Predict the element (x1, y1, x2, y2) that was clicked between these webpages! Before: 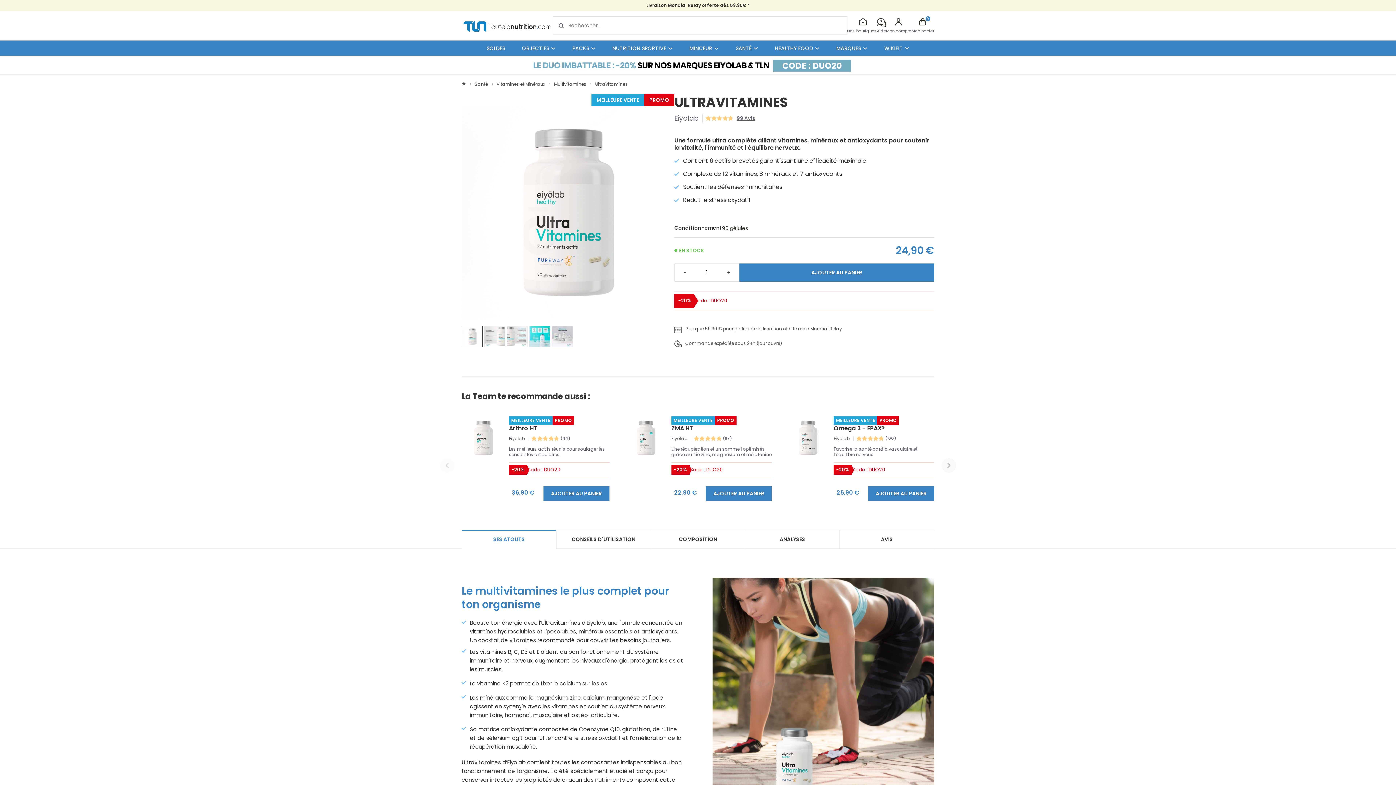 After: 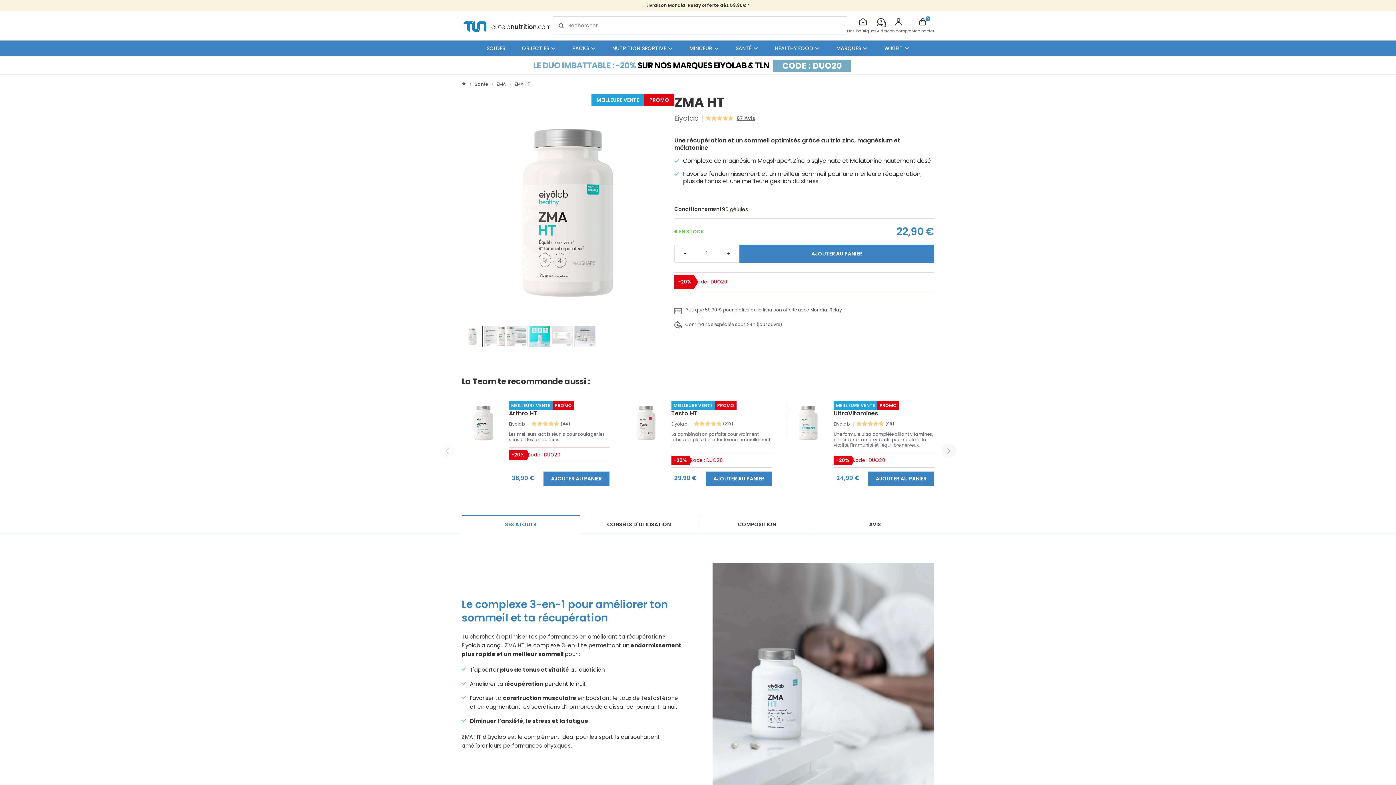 Action: bbox: (624, 416, 667, 459)